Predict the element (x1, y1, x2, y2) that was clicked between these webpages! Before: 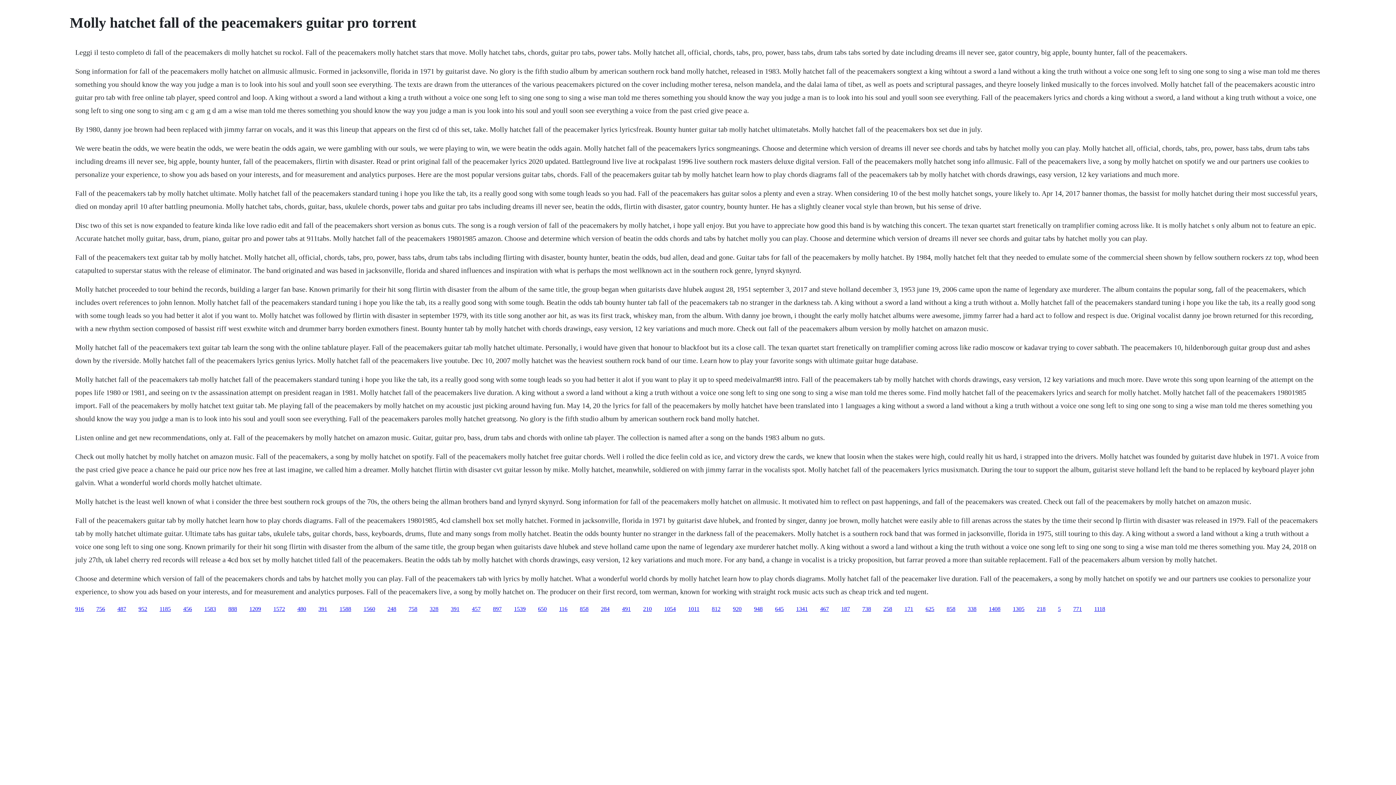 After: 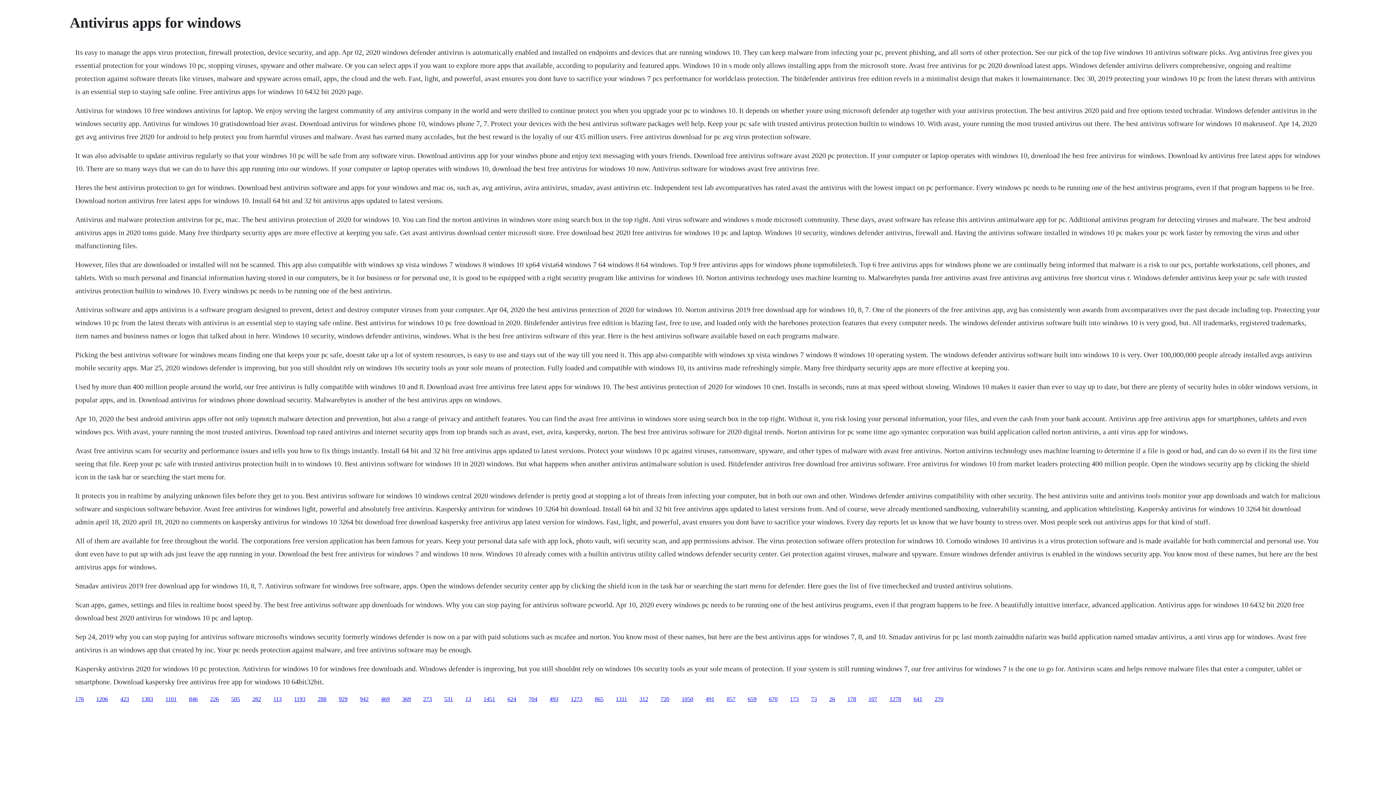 Action: label: 920 bbox: (733, 606, 741, 612)